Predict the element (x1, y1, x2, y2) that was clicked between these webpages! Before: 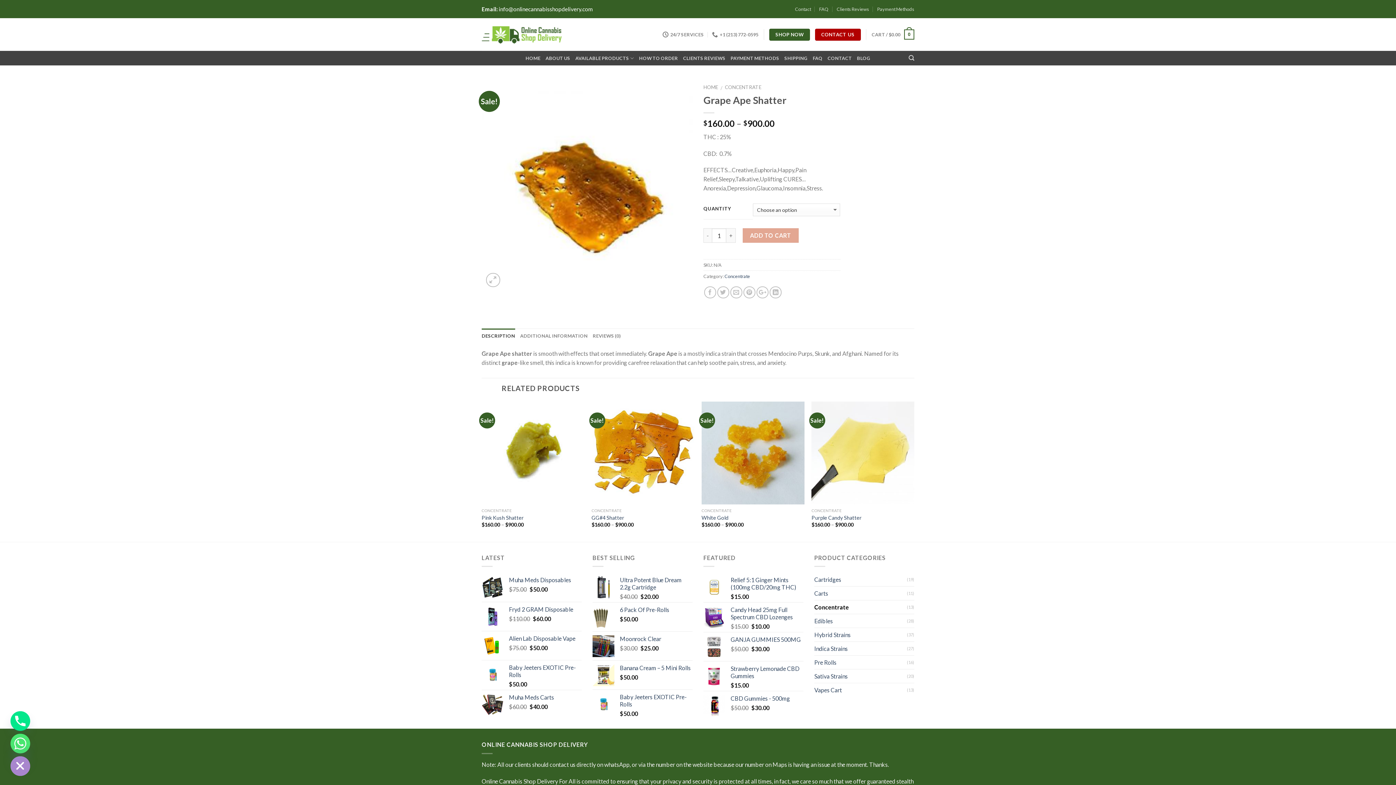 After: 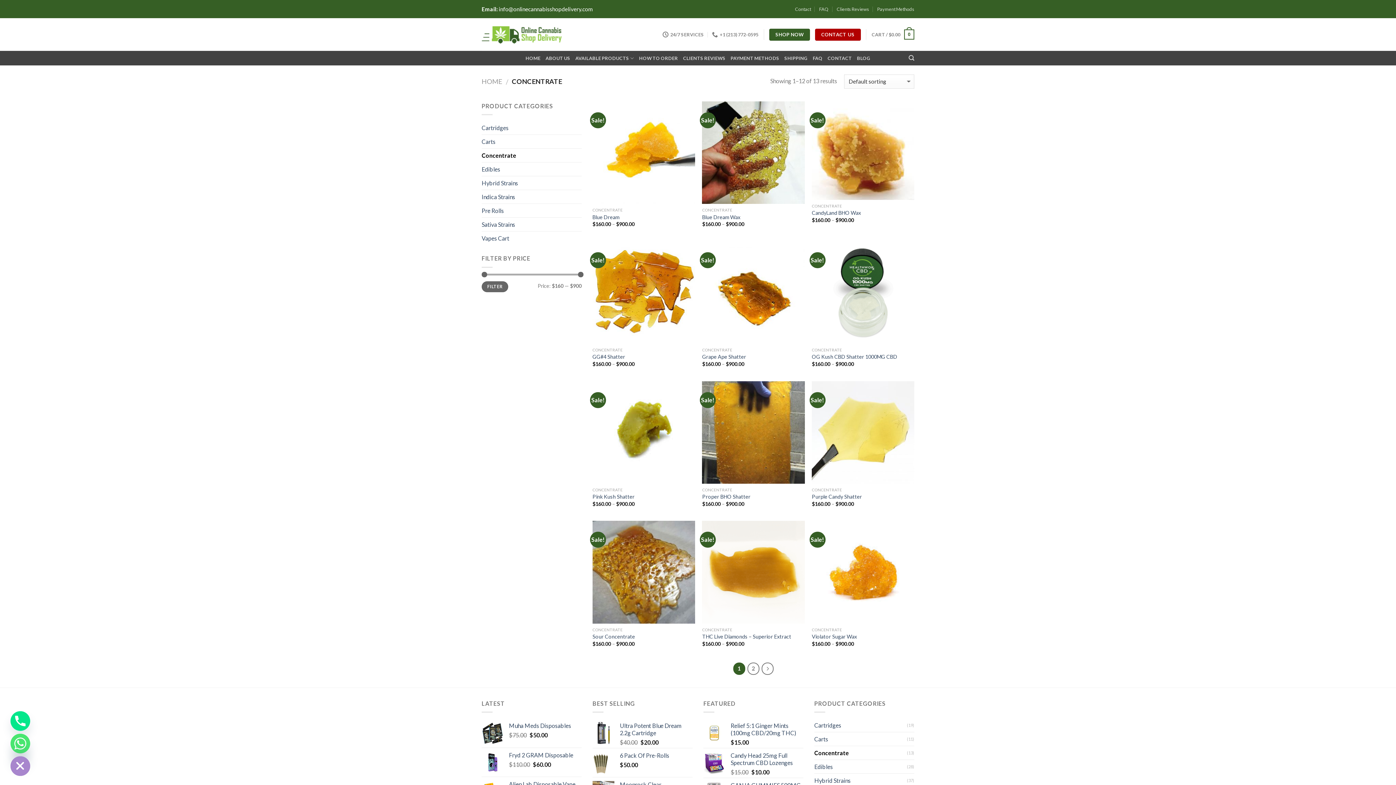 Action: label: Concentrate bbox: (814, 600, 907, 614)